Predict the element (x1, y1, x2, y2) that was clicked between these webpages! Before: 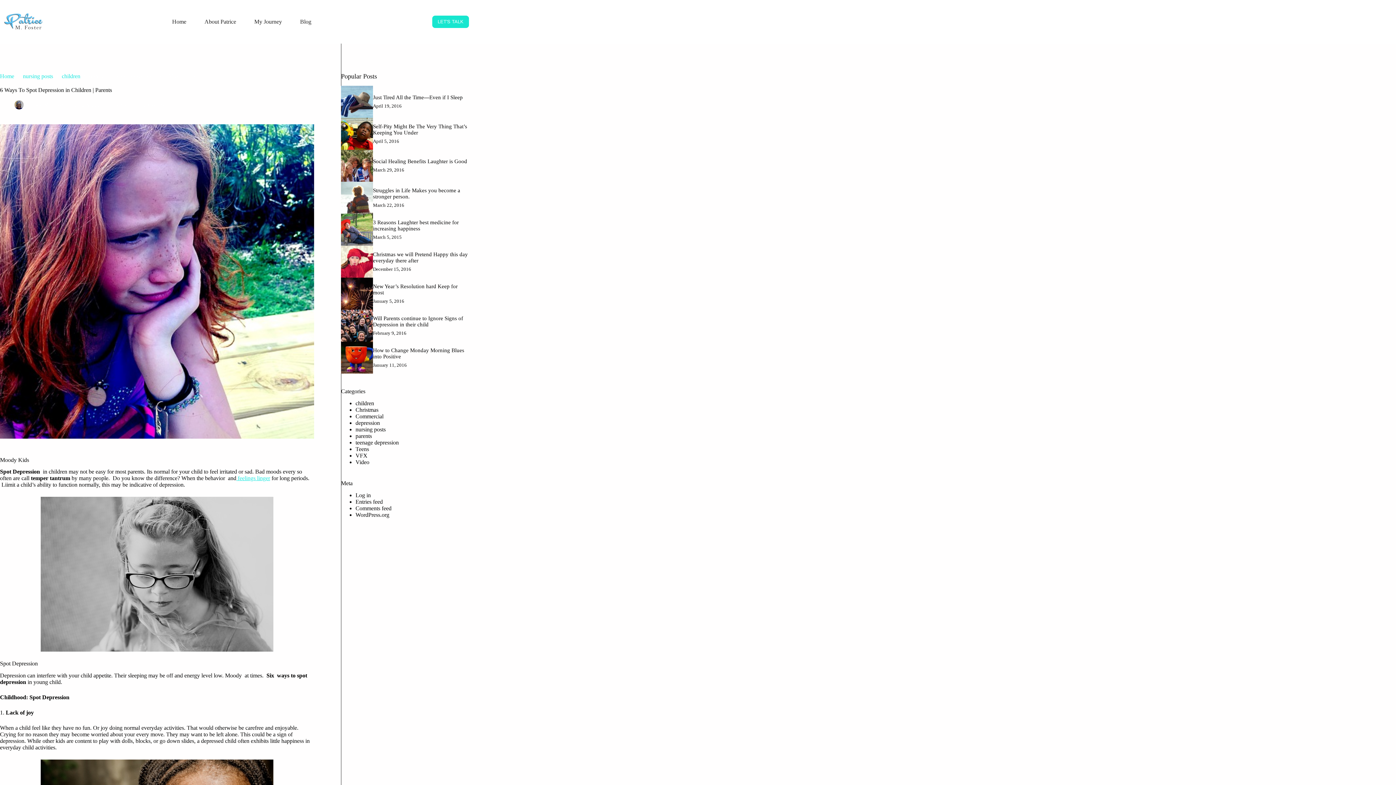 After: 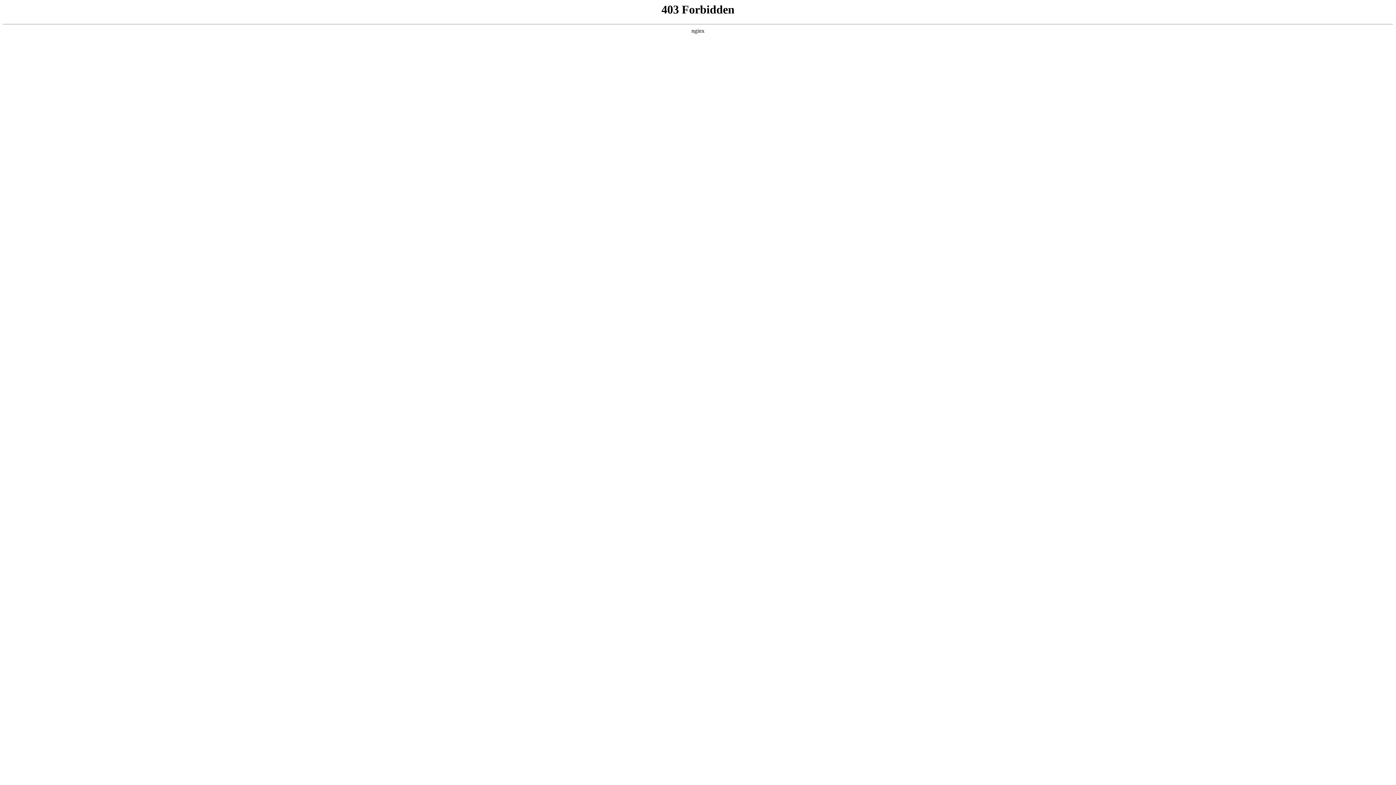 Action: bbox: (355, 511, 389, 518) label: WordPress.org